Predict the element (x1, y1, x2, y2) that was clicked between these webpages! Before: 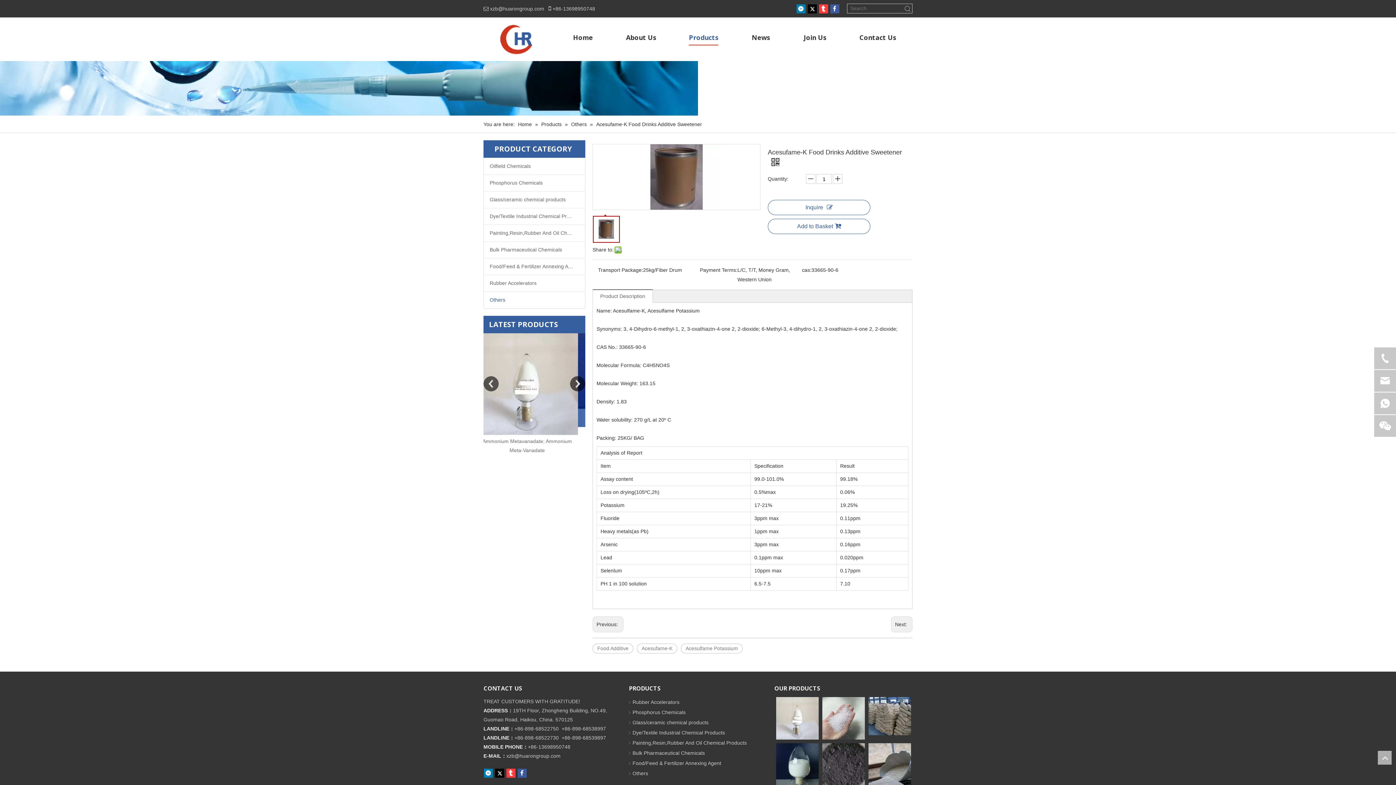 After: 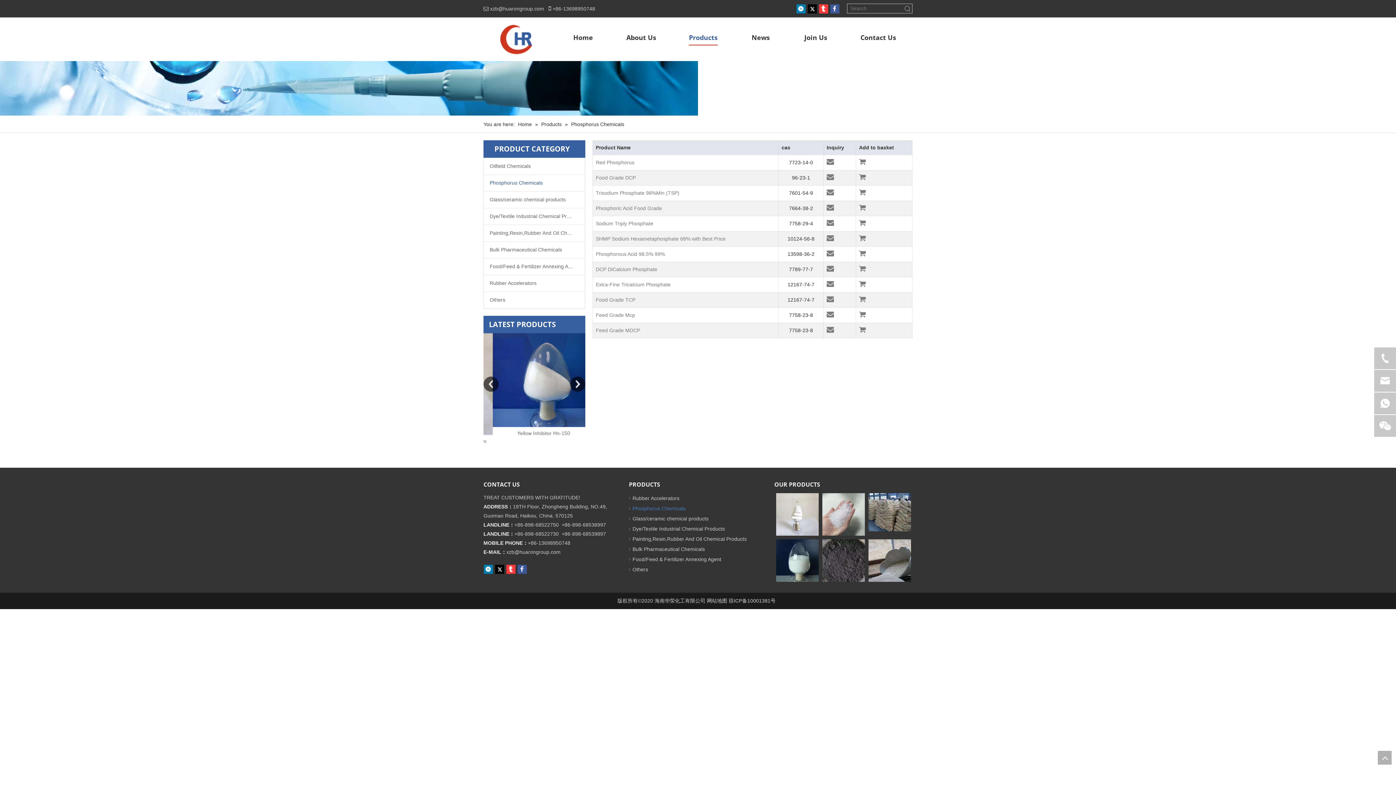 Action: label: Phosphorus Chemicals bbox: (484, 174, 585, 191)